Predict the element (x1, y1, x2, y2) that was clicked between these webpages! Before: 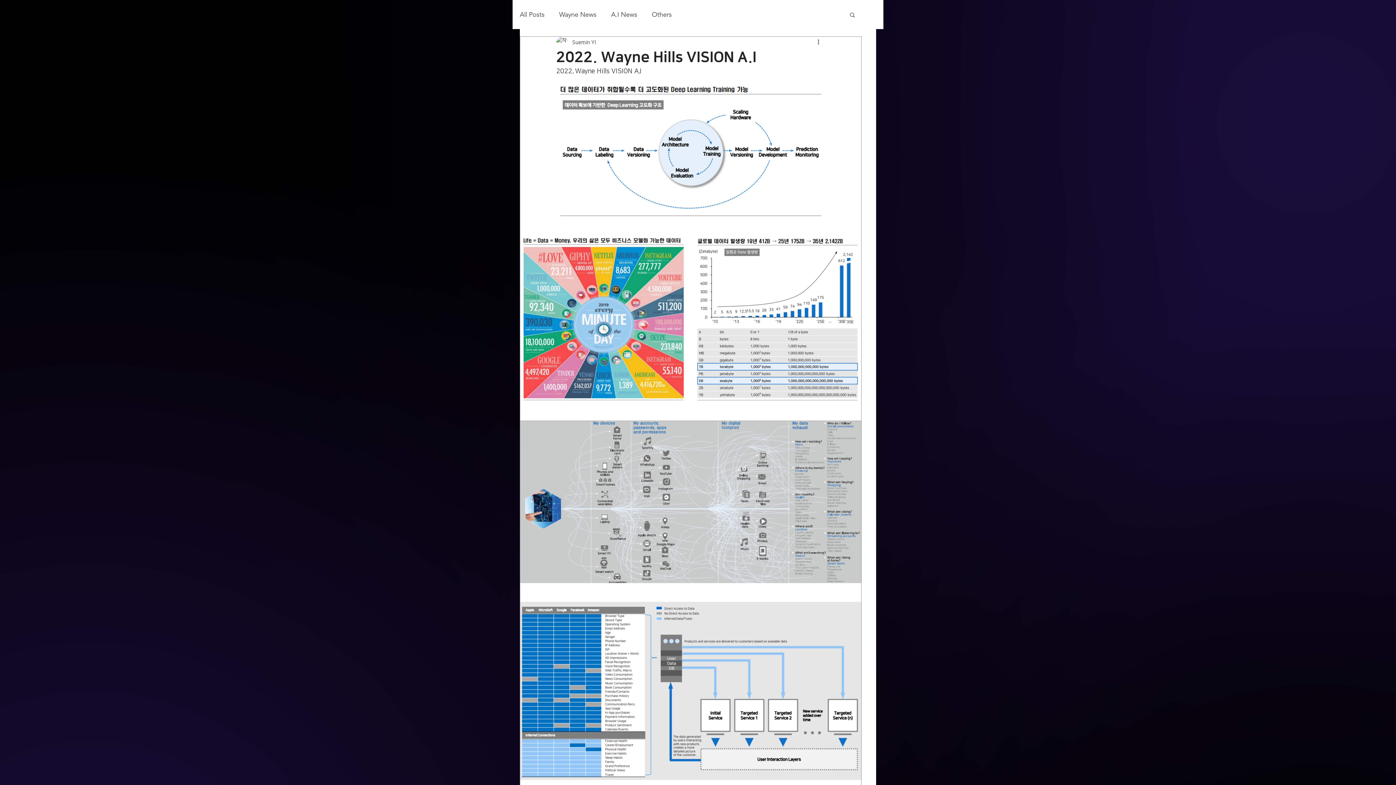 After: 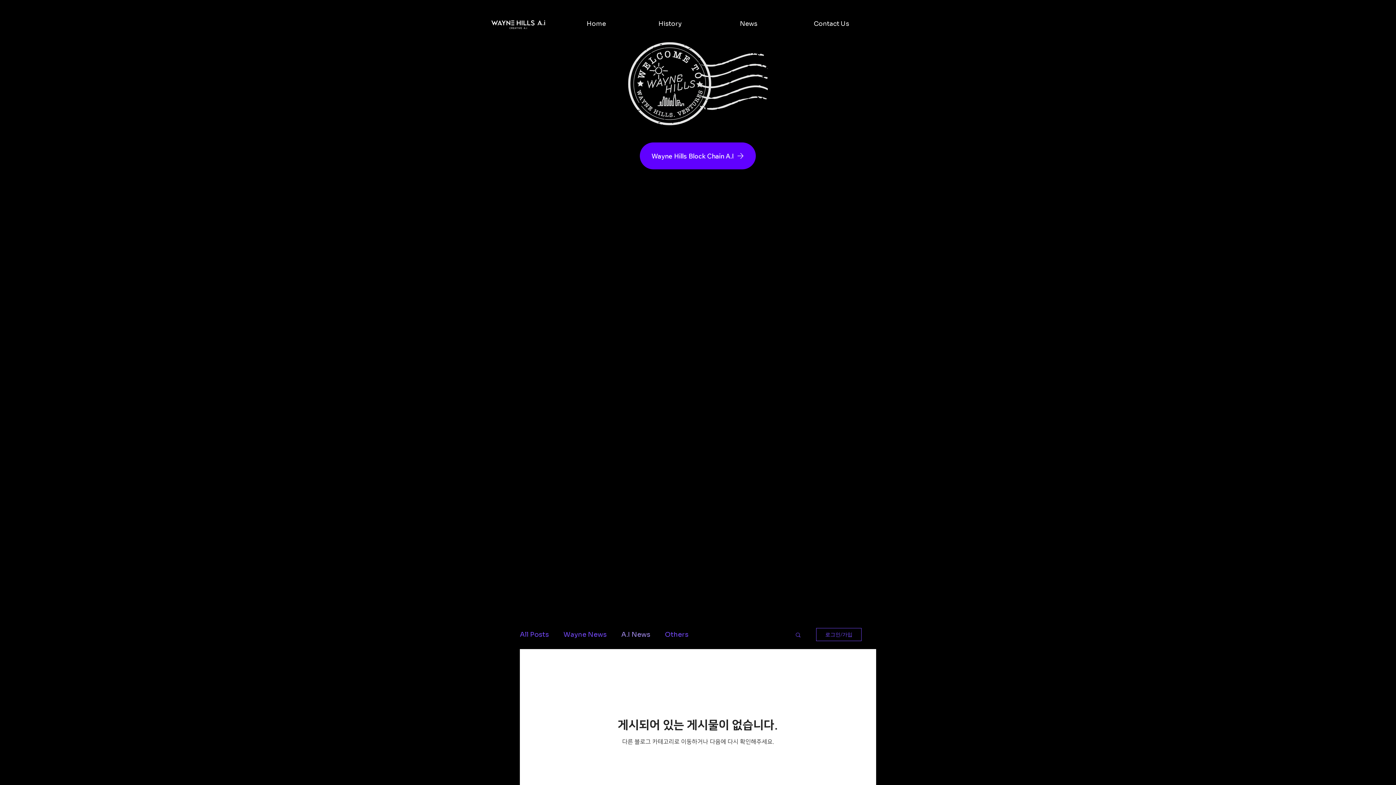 Action: bbox: (611, 10, 637, 19) label: A.I News